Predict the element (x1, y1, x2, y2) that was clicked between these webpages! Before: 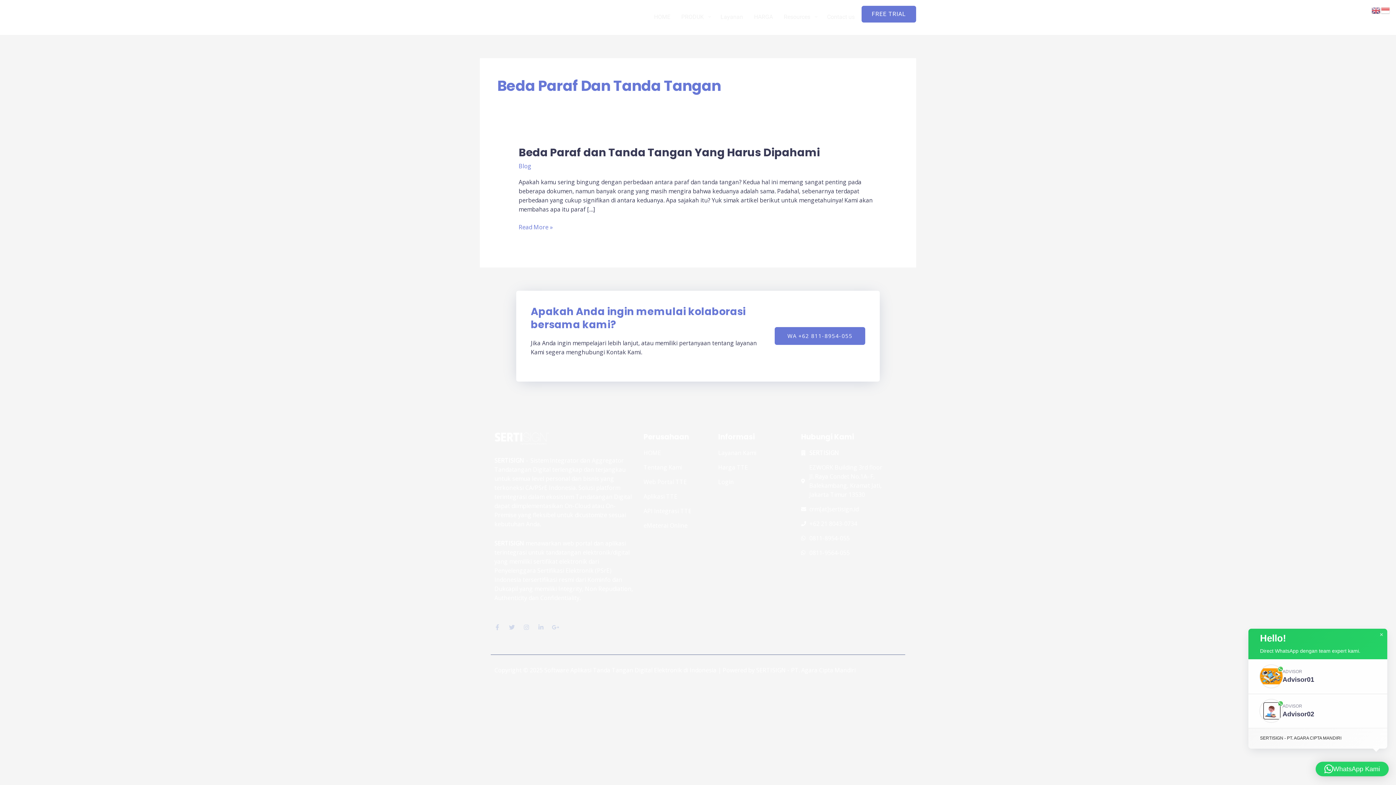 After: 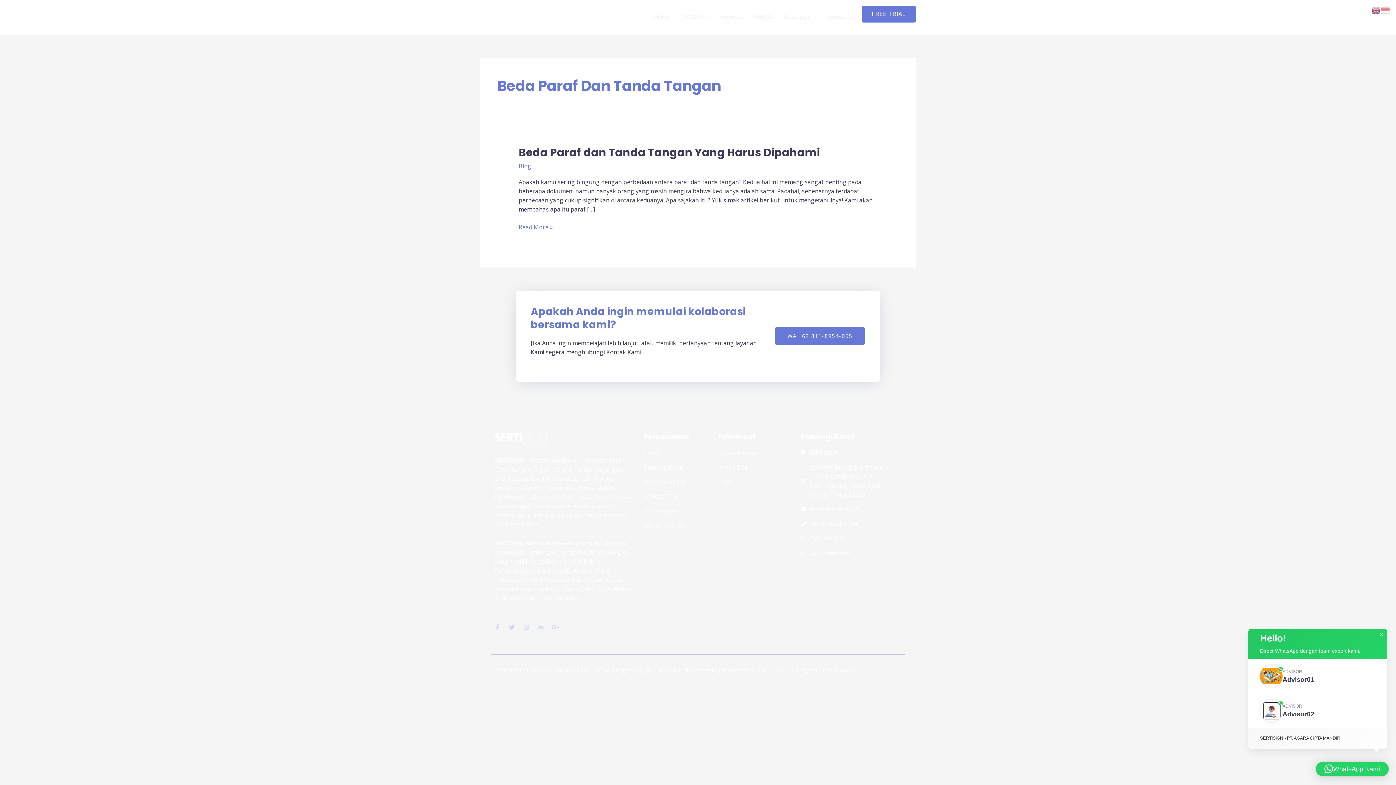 Action: label: Layanan Kami bbox: (718, 448, 794, 457)